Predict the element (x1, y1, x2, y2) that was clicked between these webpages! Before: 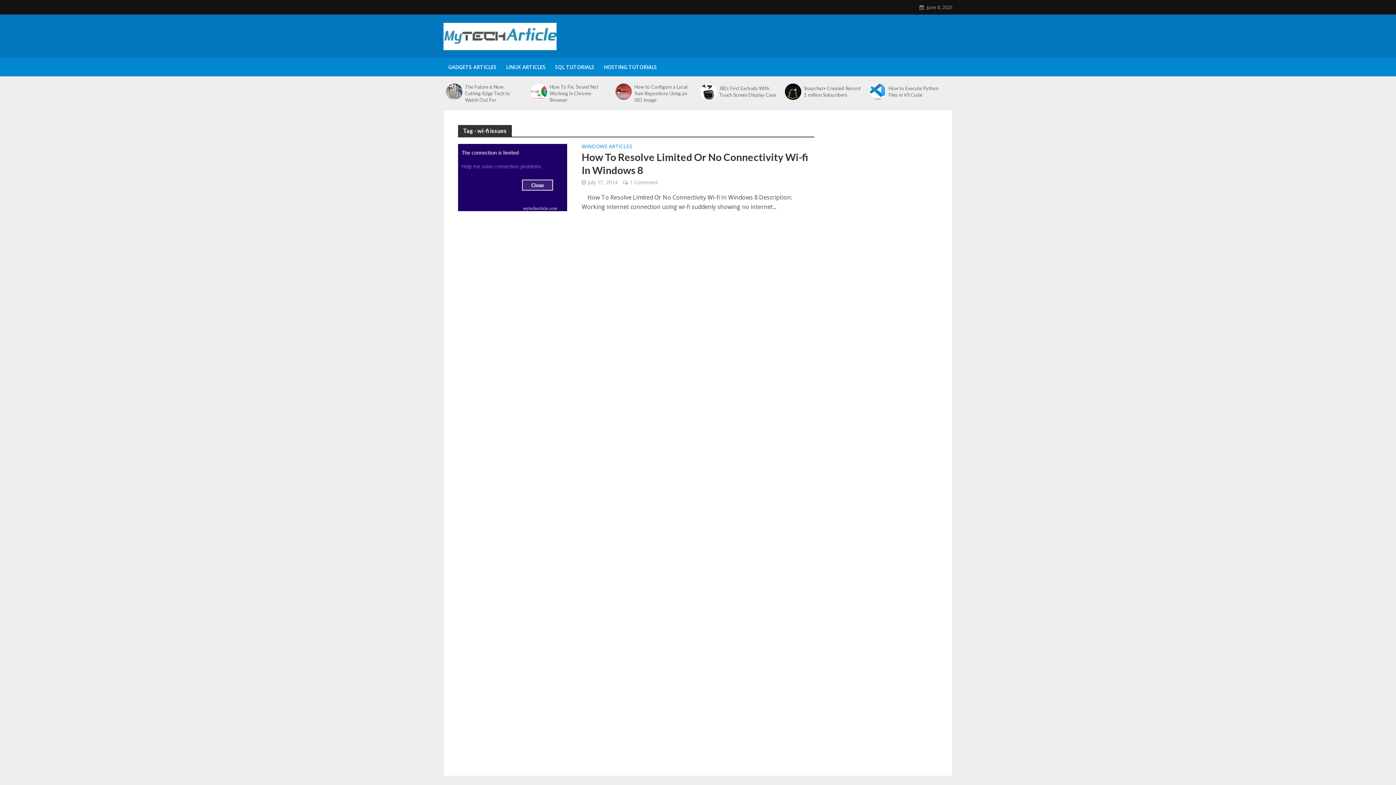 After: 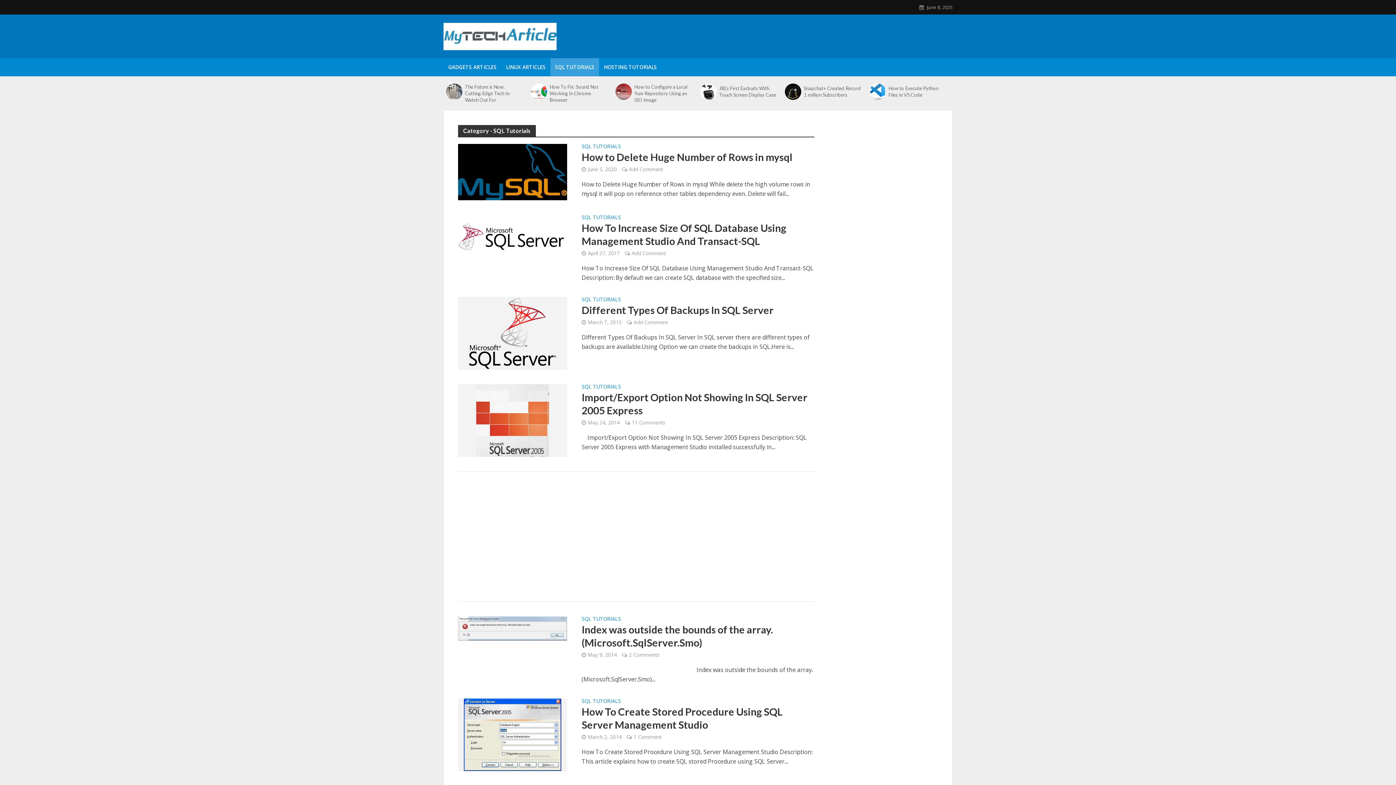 Action: bbox: (550, 58, 599, 76) label: SQL TUTORIALS